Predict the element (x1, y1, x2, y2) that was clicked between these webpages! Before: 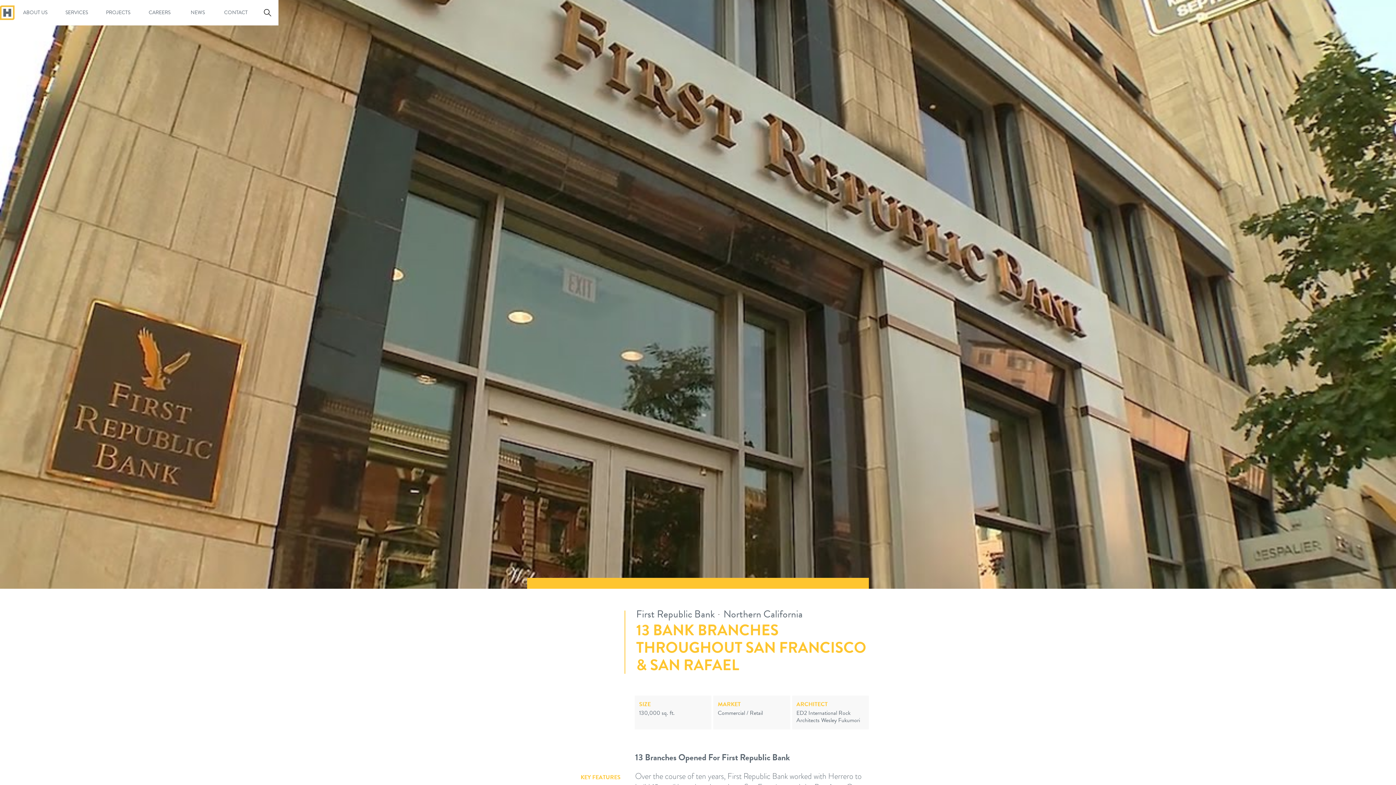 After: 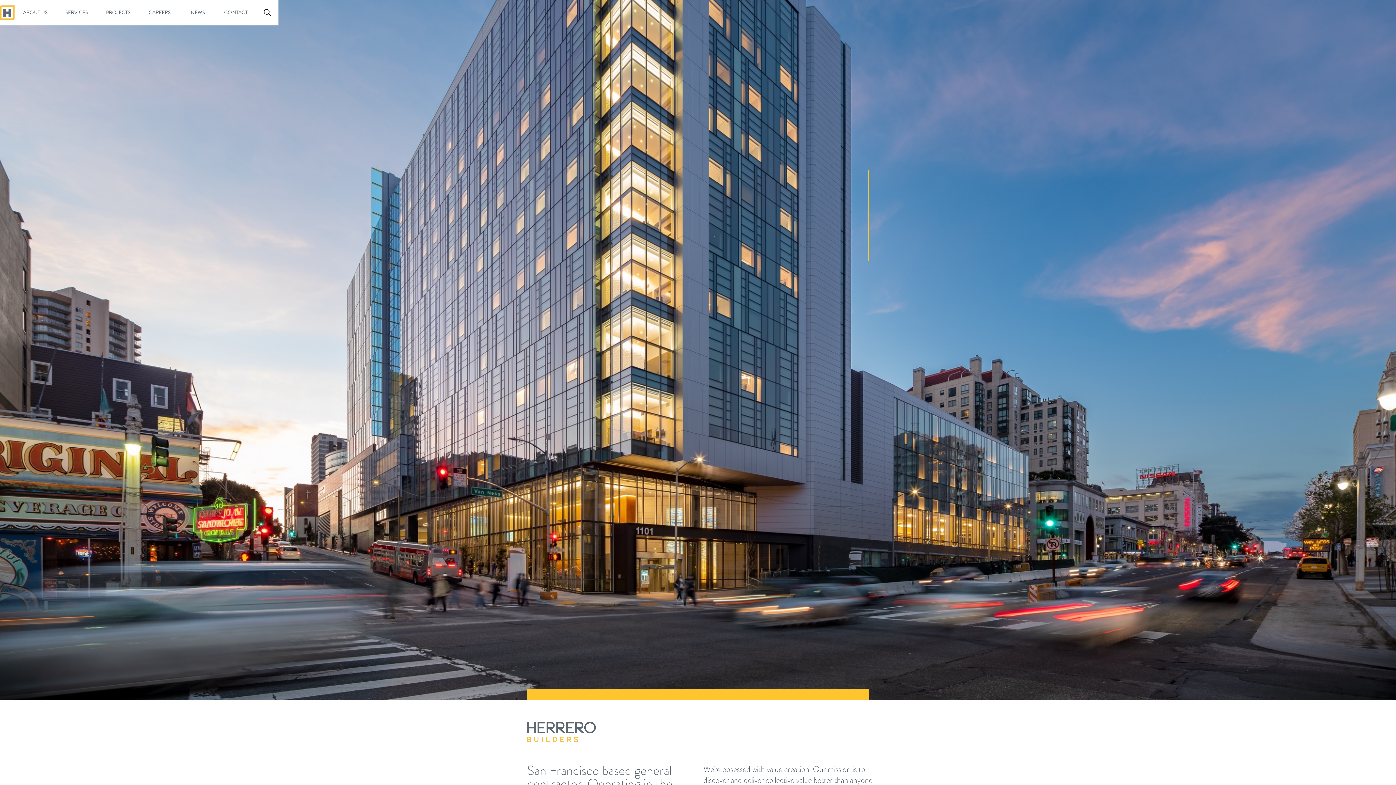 Action: bbox: (0, 0, 14, 20) label: home